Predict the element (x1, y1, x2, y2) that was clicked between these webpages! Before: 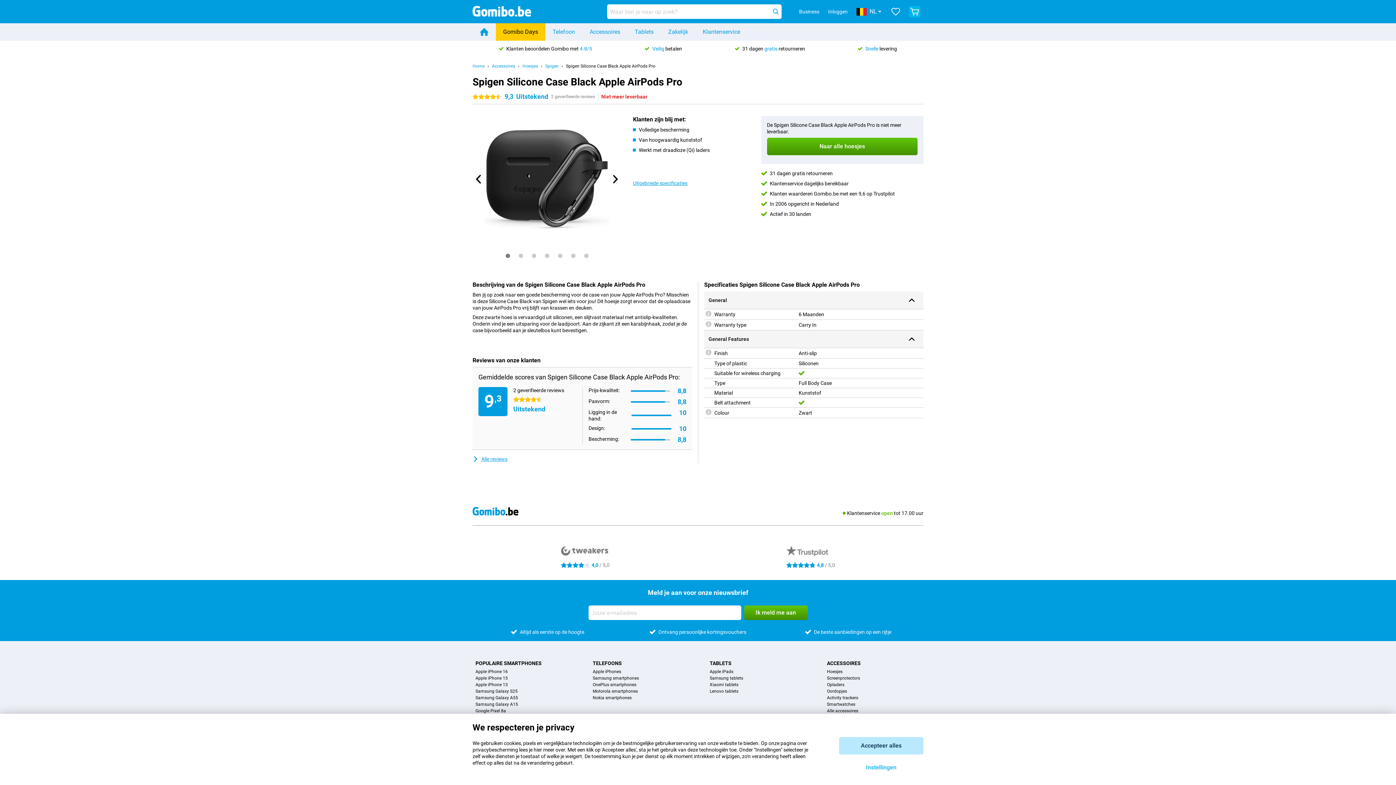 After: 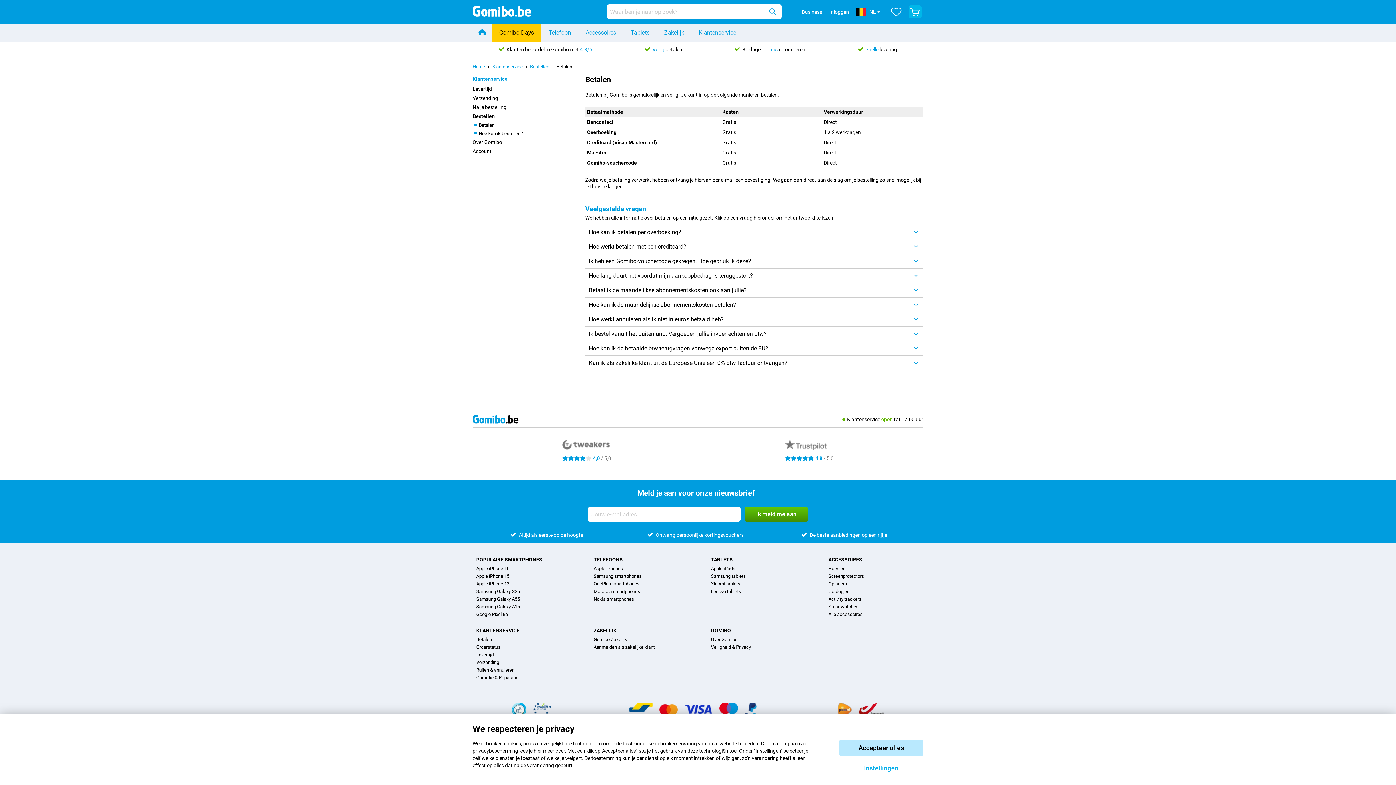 Action: bbox: (645, 45, 682, 51) label: Veilig betalen